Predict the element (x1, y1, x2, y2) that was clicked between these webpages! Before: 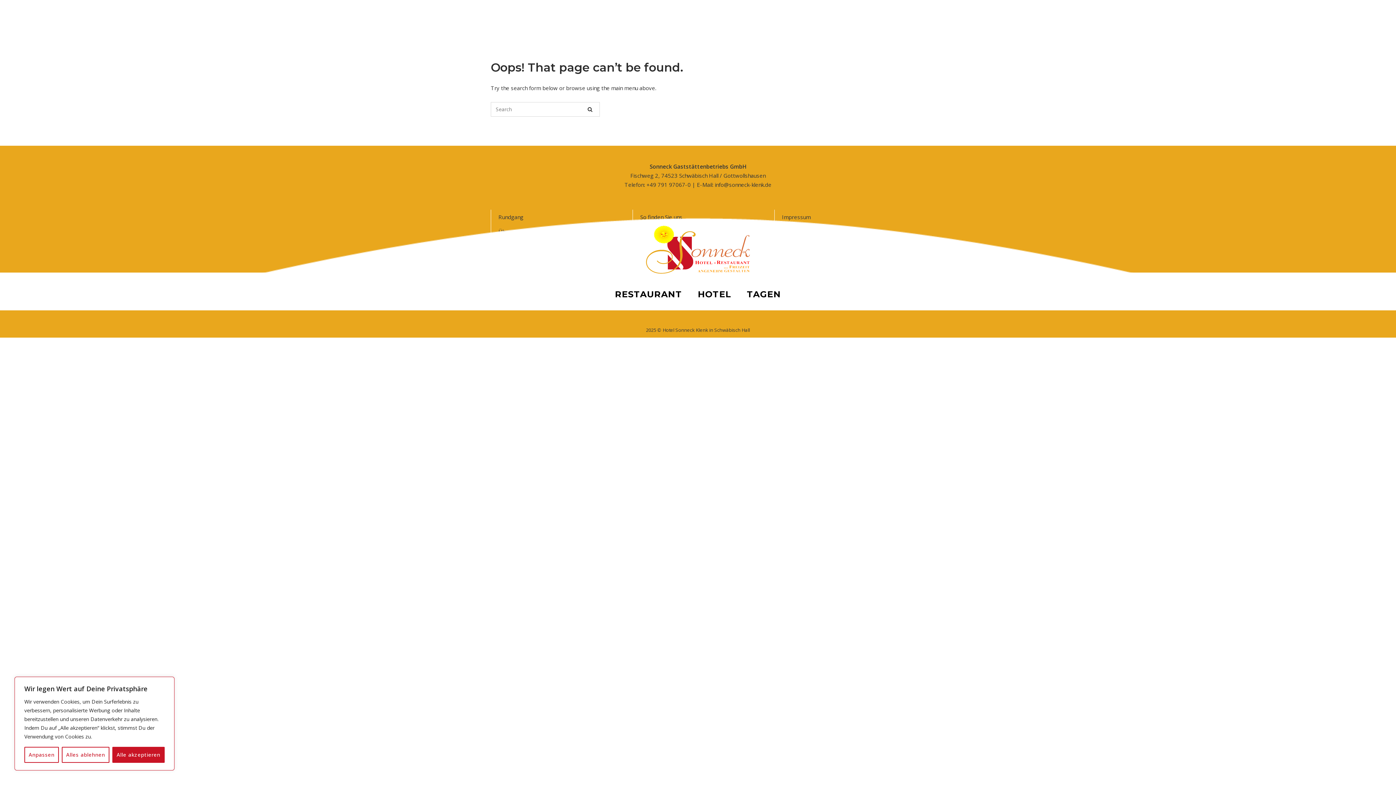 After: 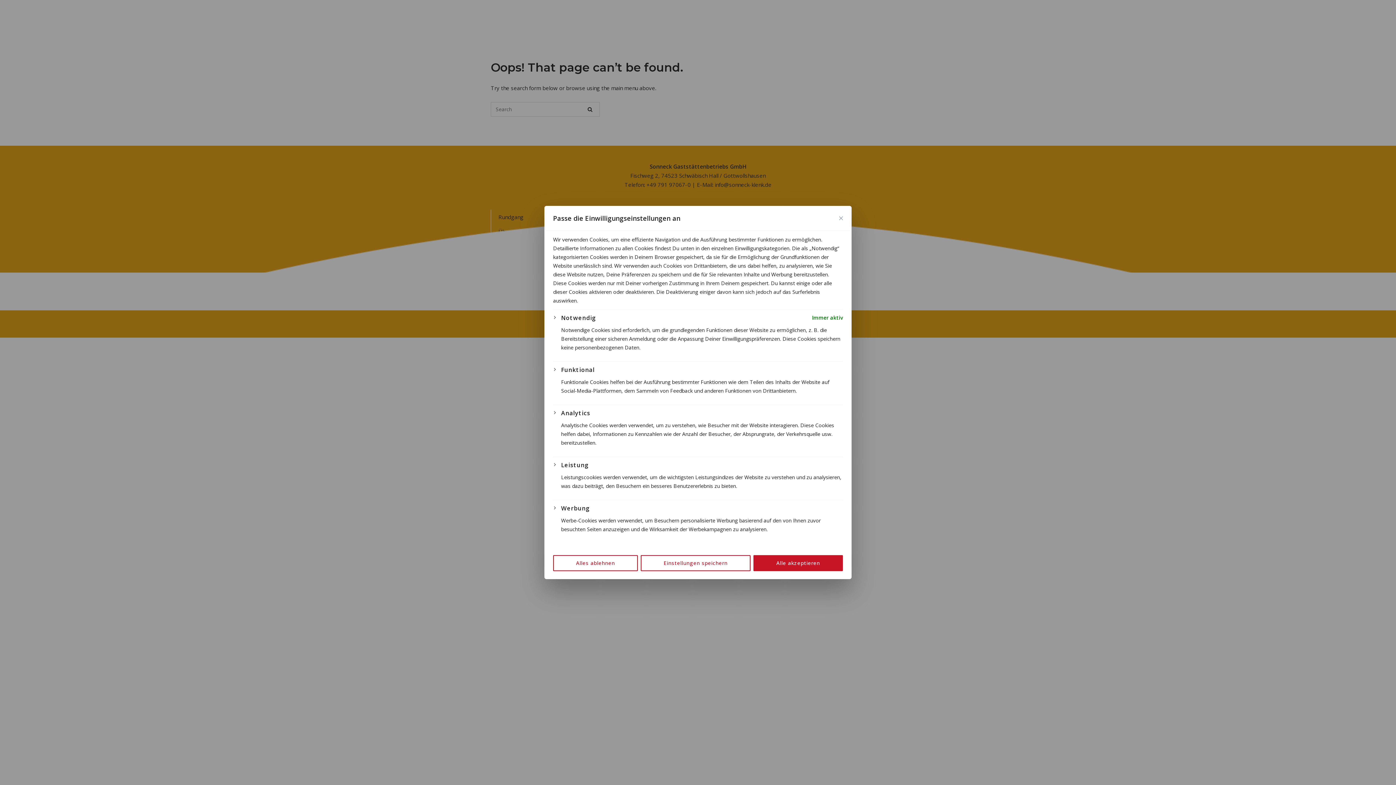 Action: label: Anpassen bbox: (24, 747, 58, 763)